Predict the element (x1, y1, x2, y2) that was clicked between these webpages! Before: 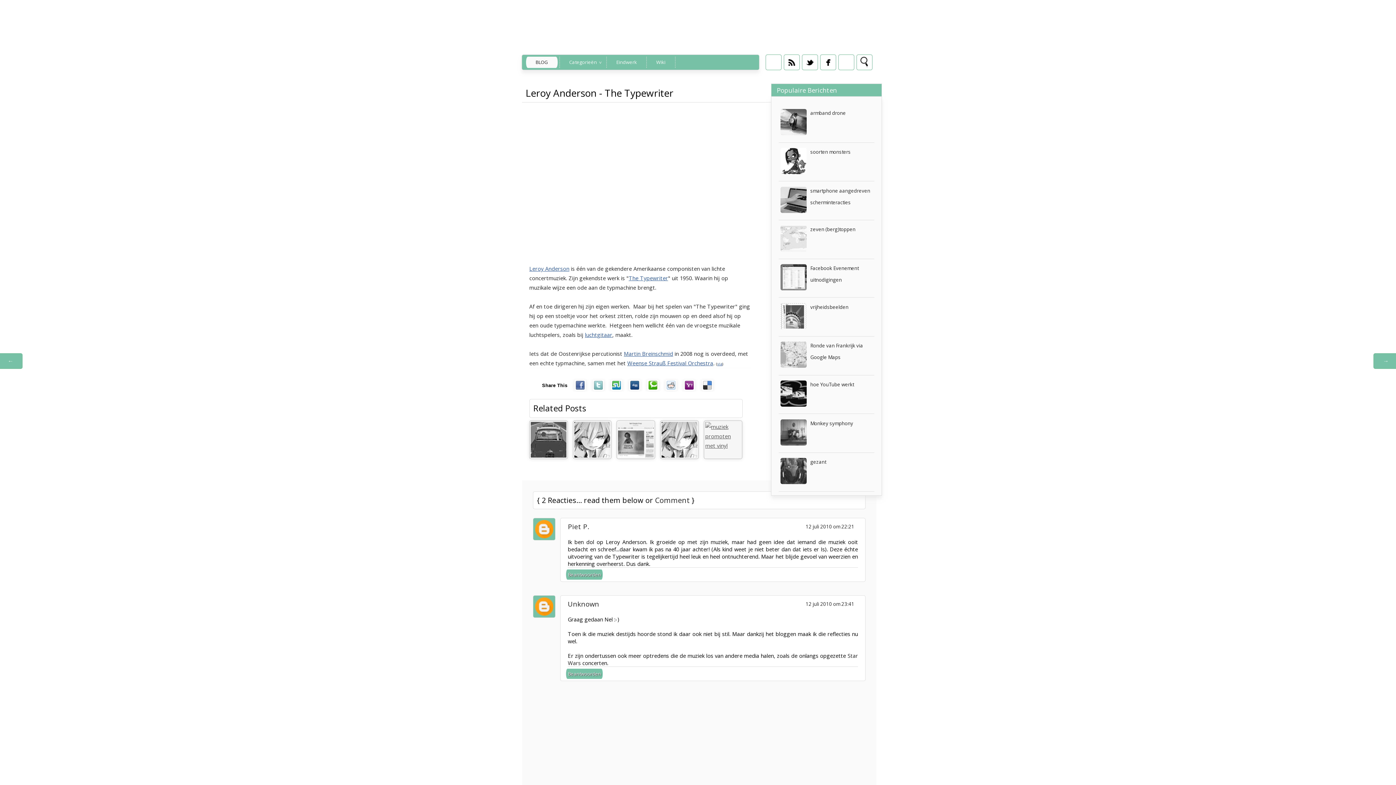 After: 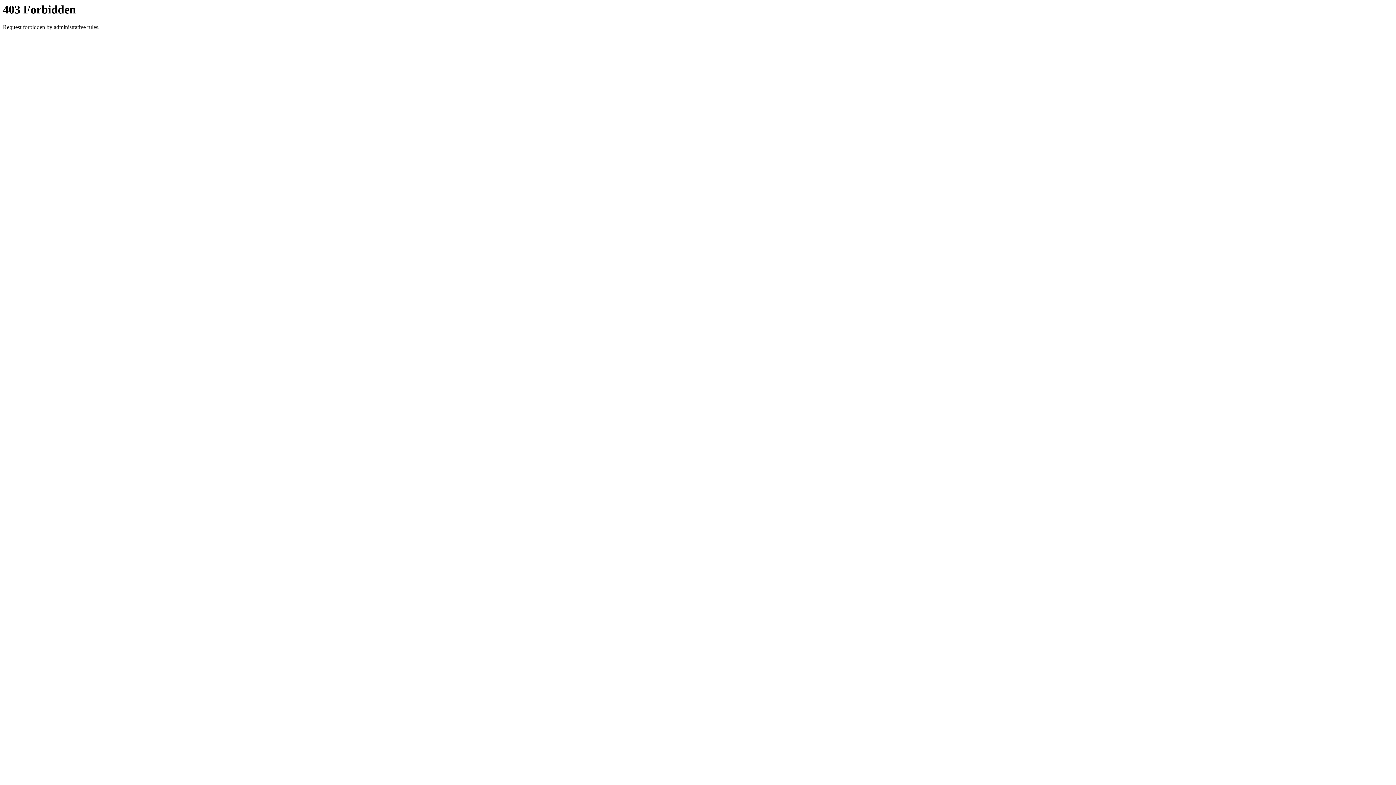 Action: bbox: (606, 56, 646, 68) label: Eindwerk